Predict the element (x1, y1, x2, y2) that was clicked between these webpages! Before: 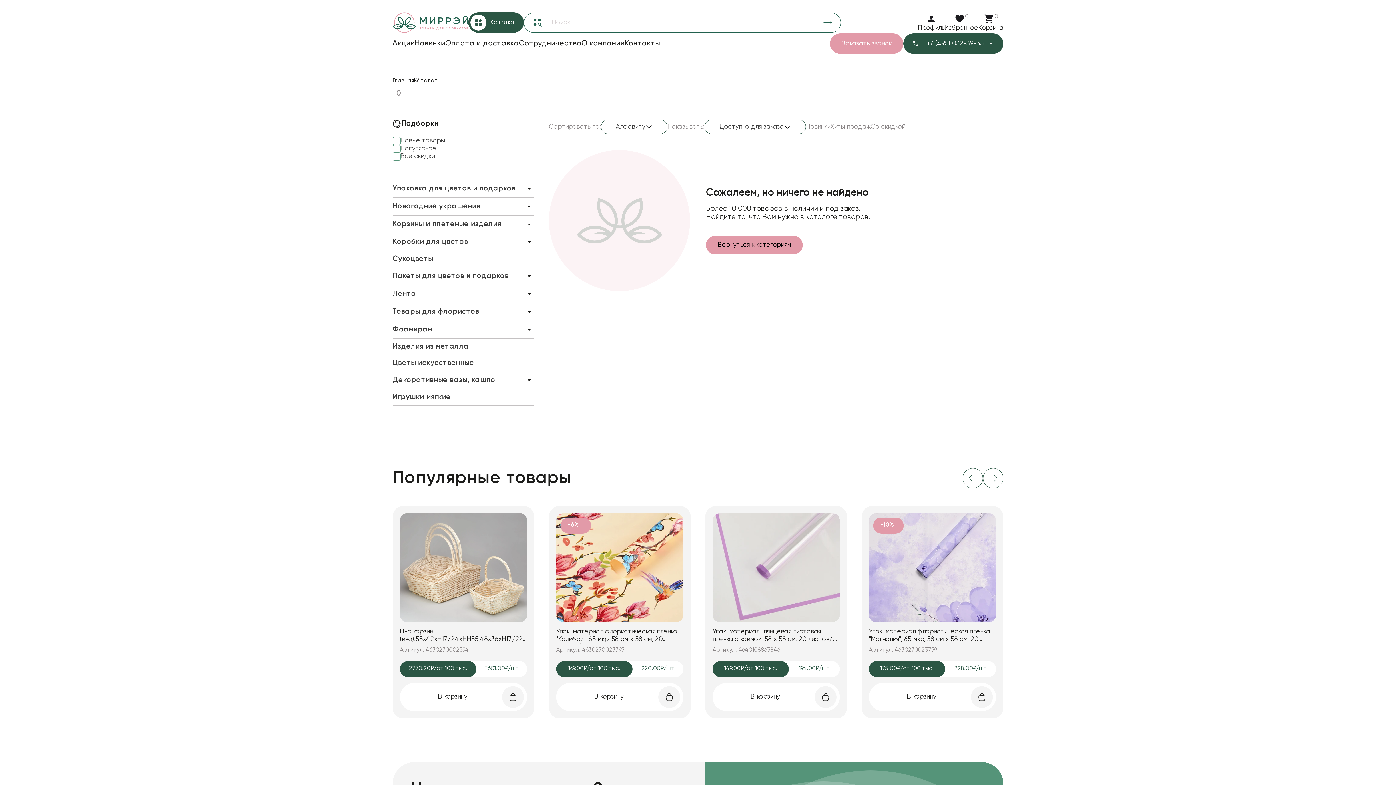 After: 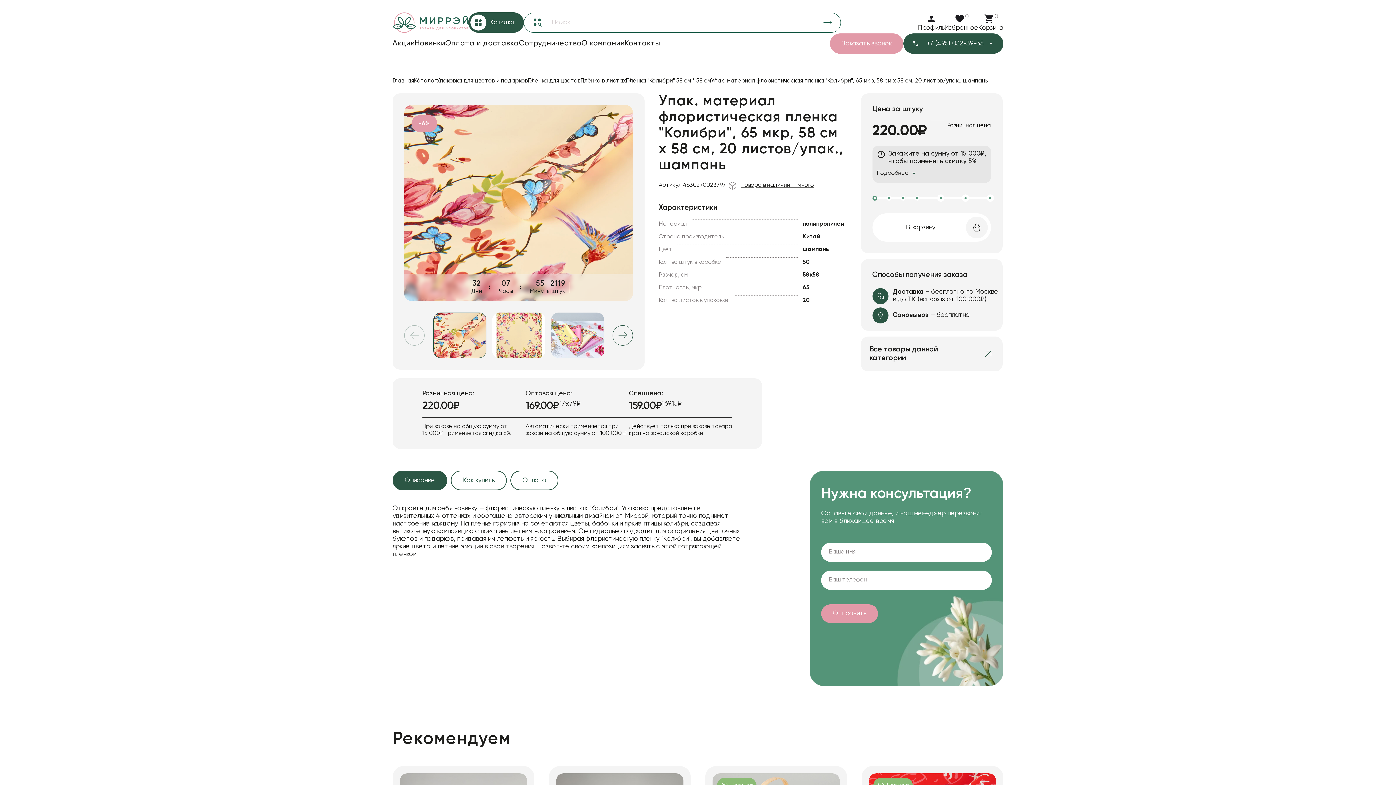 Action: bbox: (556, 628, 677, 650) label: Упак. материал флористическая пленка "Колибри", 65 мкр, 58 см х 58 cм, 20 листов/упак., шампань